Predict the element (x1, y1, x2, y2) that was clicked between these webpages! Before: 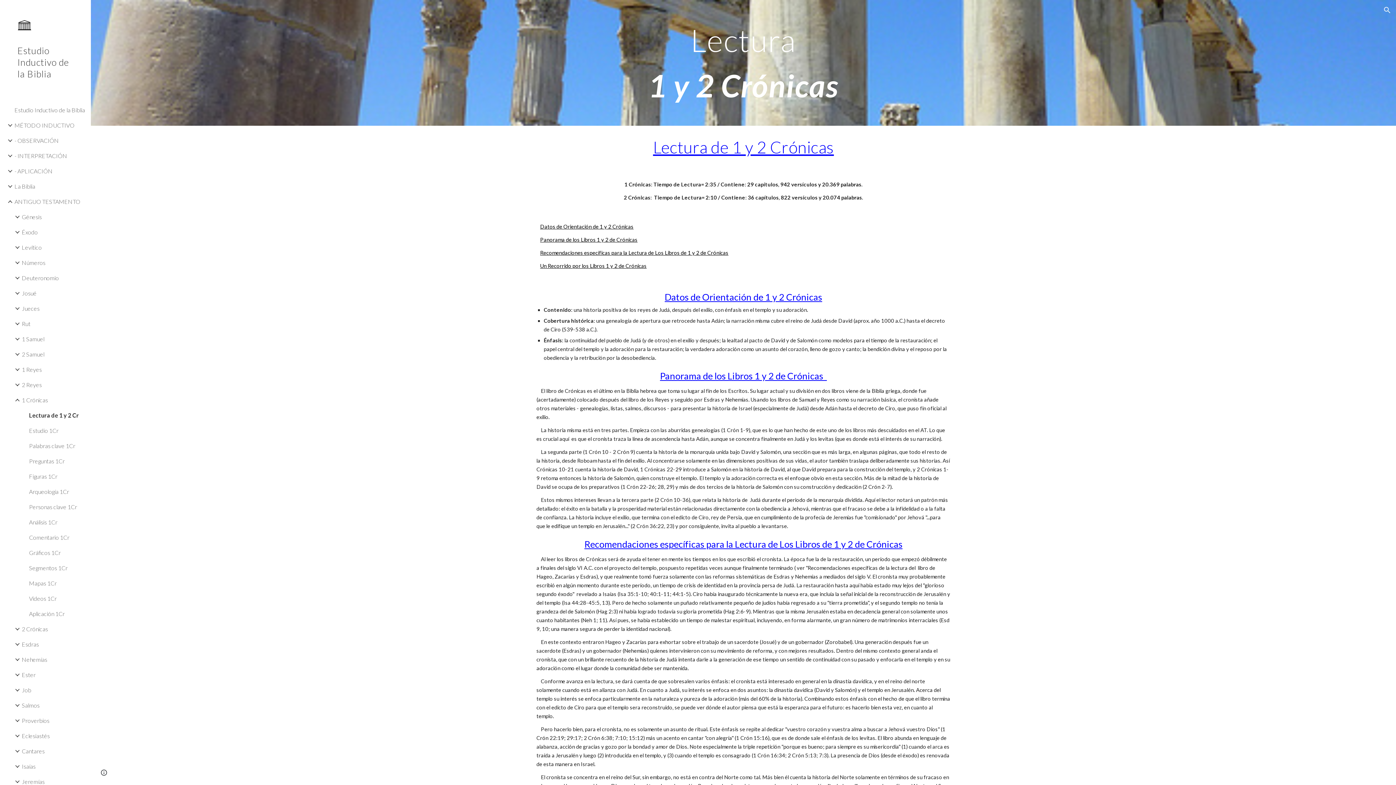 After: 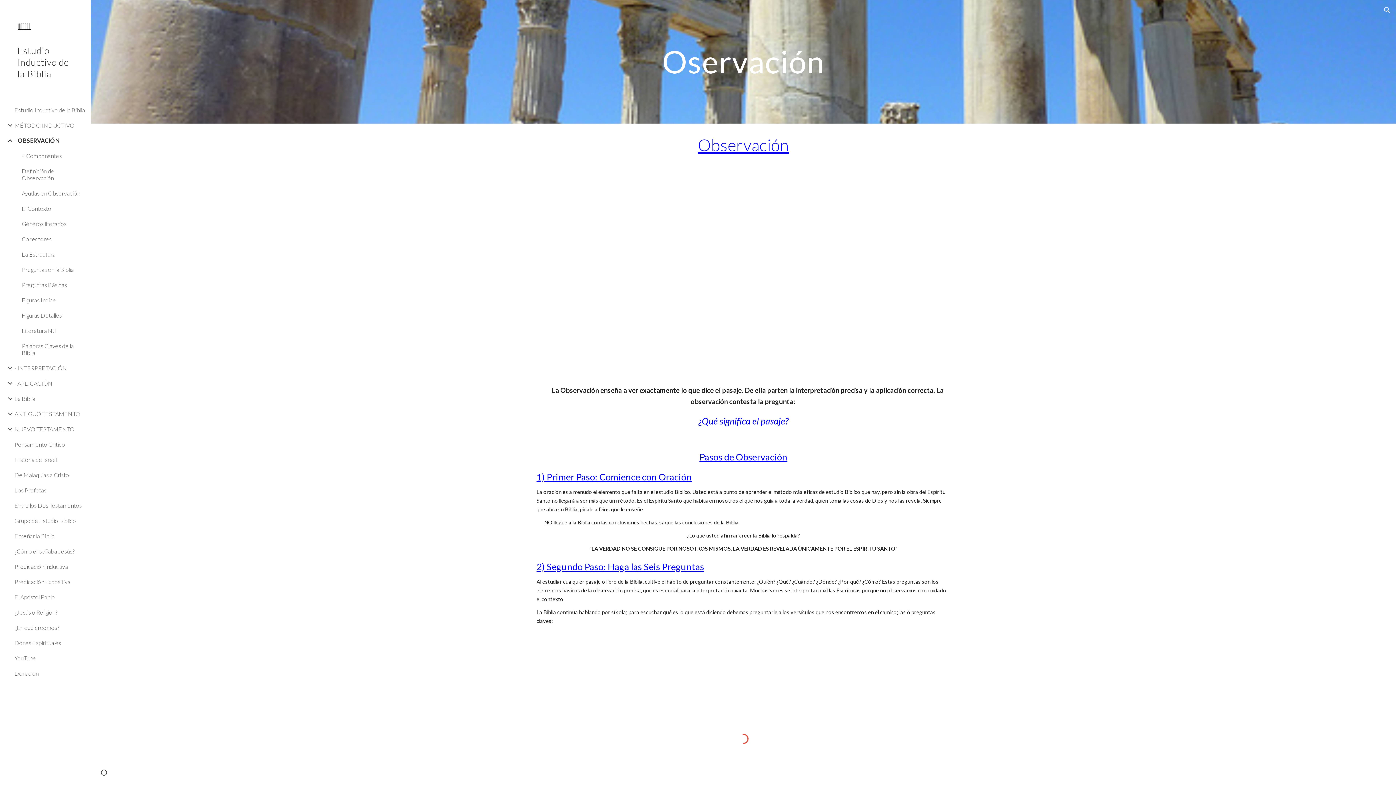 Action: label: - OBSERVACIÓN bbox: (13, 132, 86, 148)